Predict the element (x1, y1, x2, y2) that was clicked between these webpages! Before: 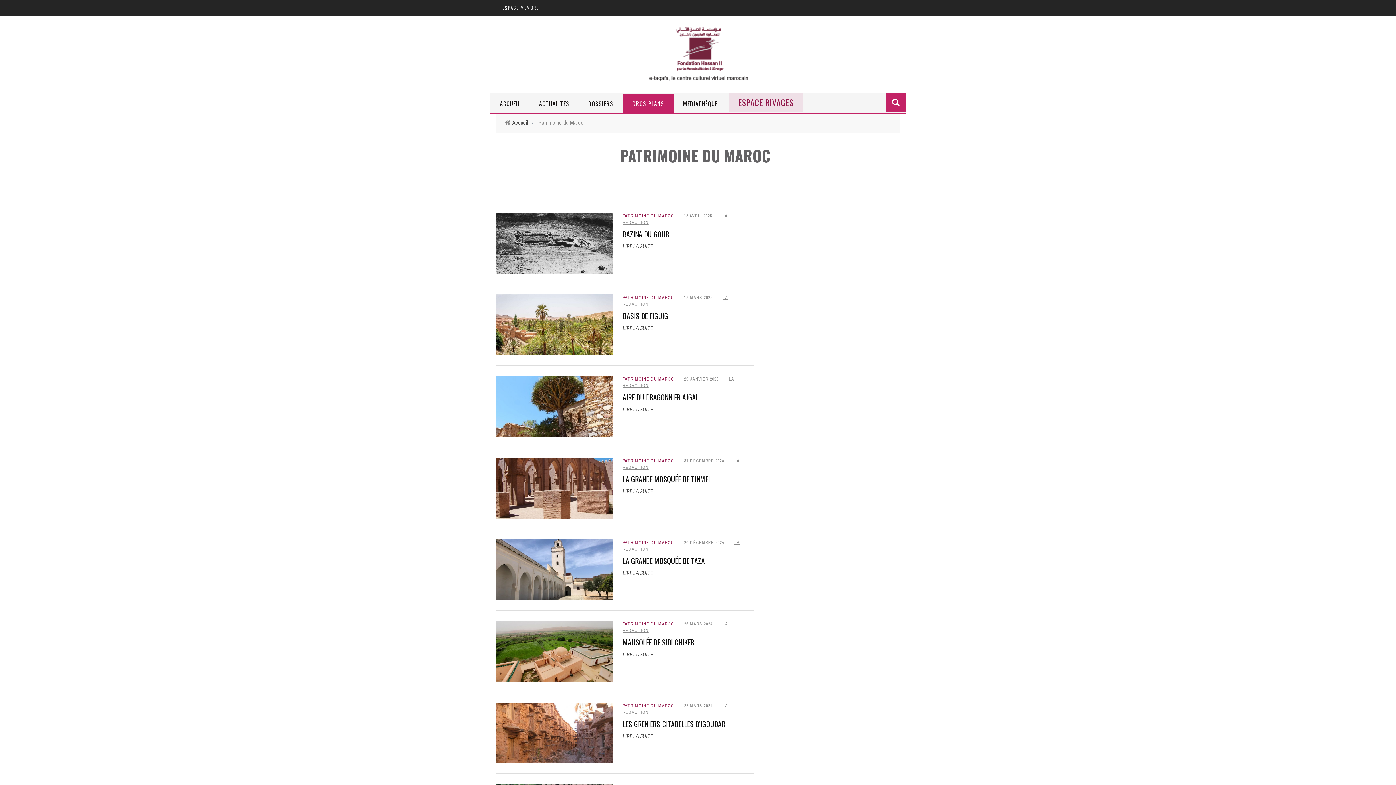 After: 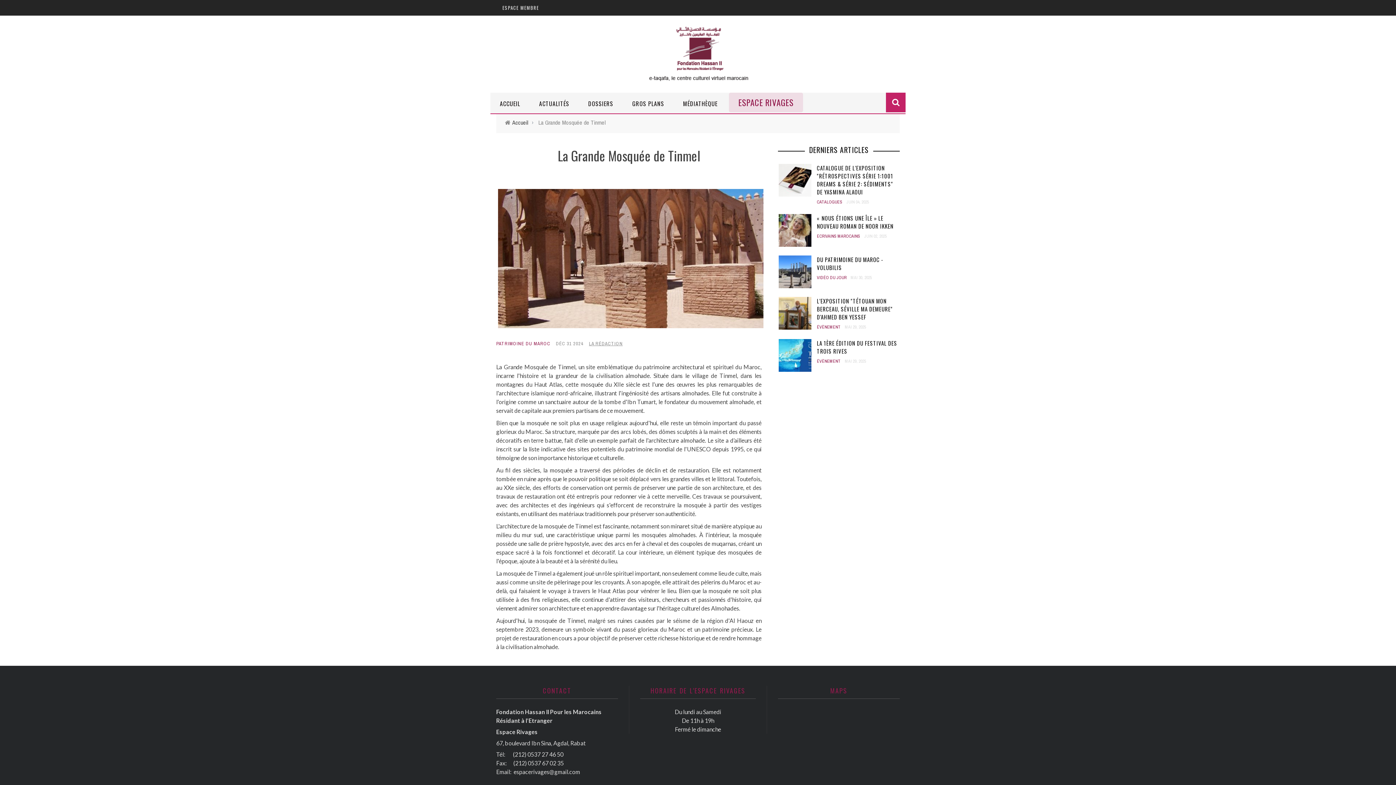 Action: label: LA GRANDE MOSQUÉE DE TINMEL bbox: (622, 473, 711, 484)